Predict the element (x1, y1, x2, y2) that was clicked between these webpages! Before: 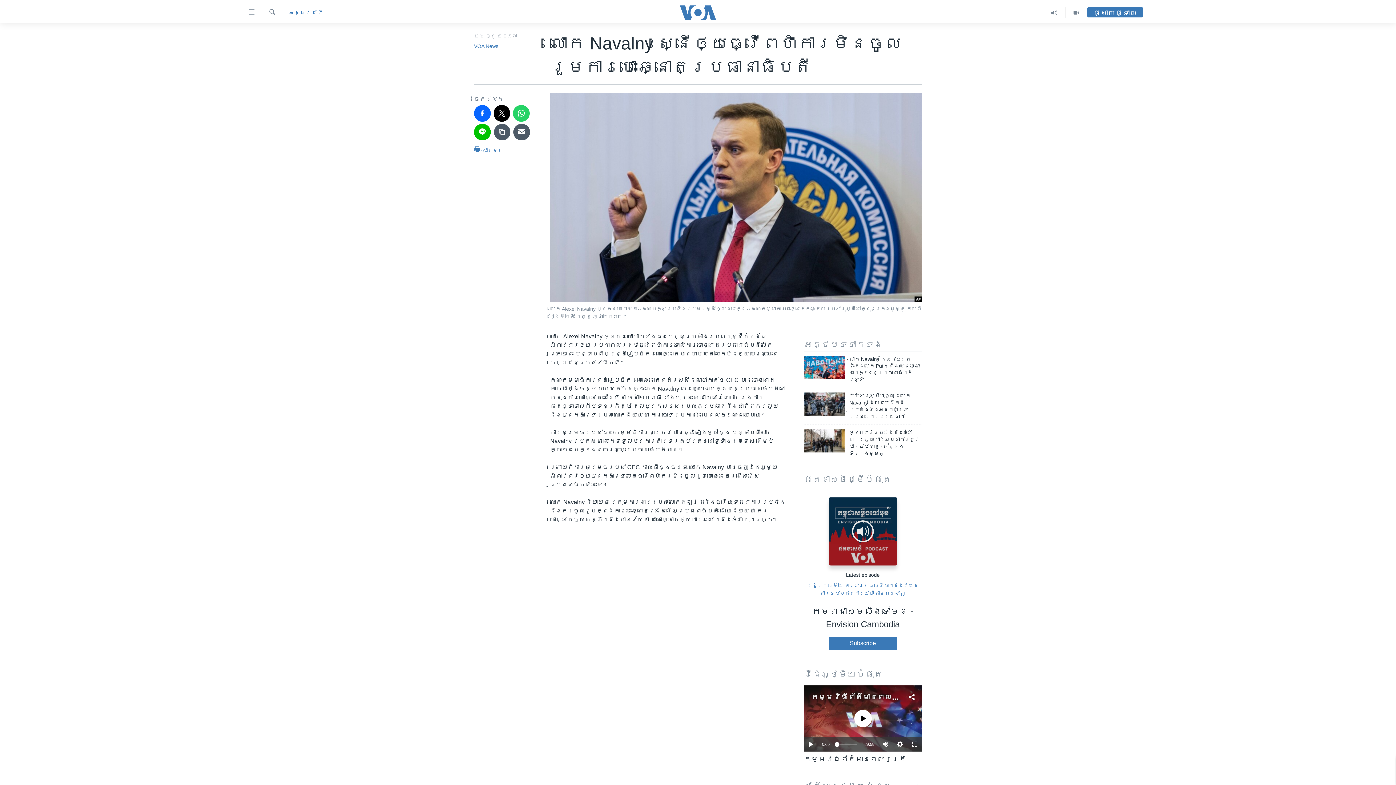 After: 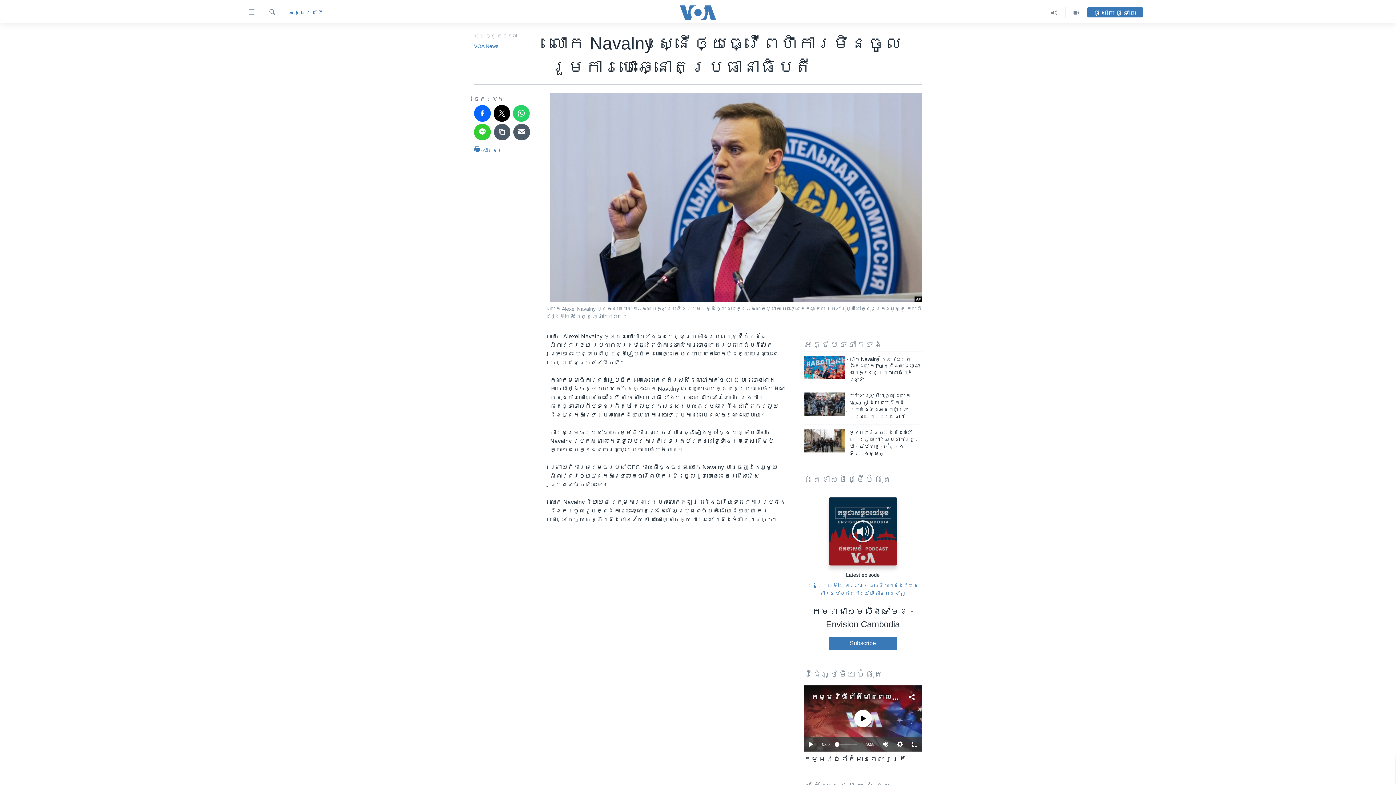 Action: bbox: (474, 123, 490, 140)